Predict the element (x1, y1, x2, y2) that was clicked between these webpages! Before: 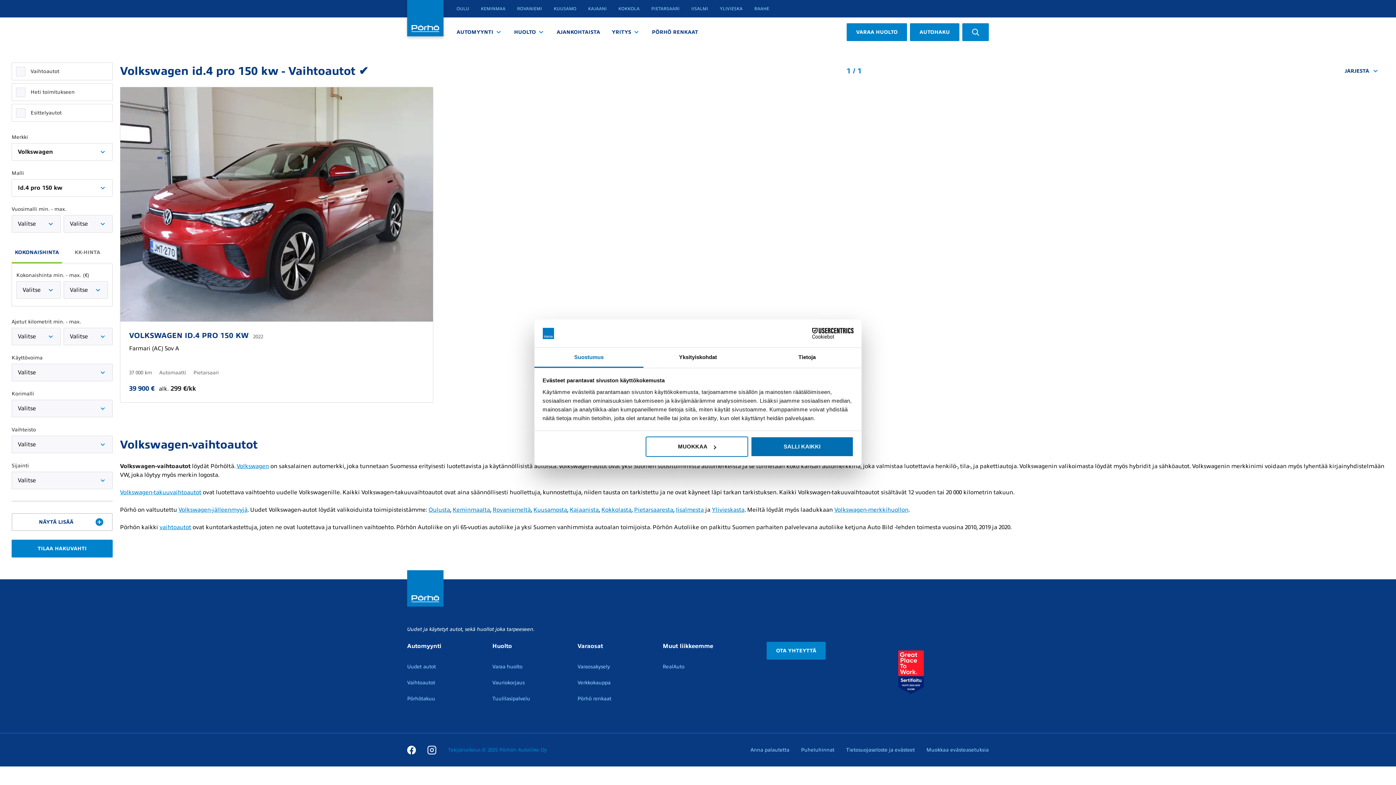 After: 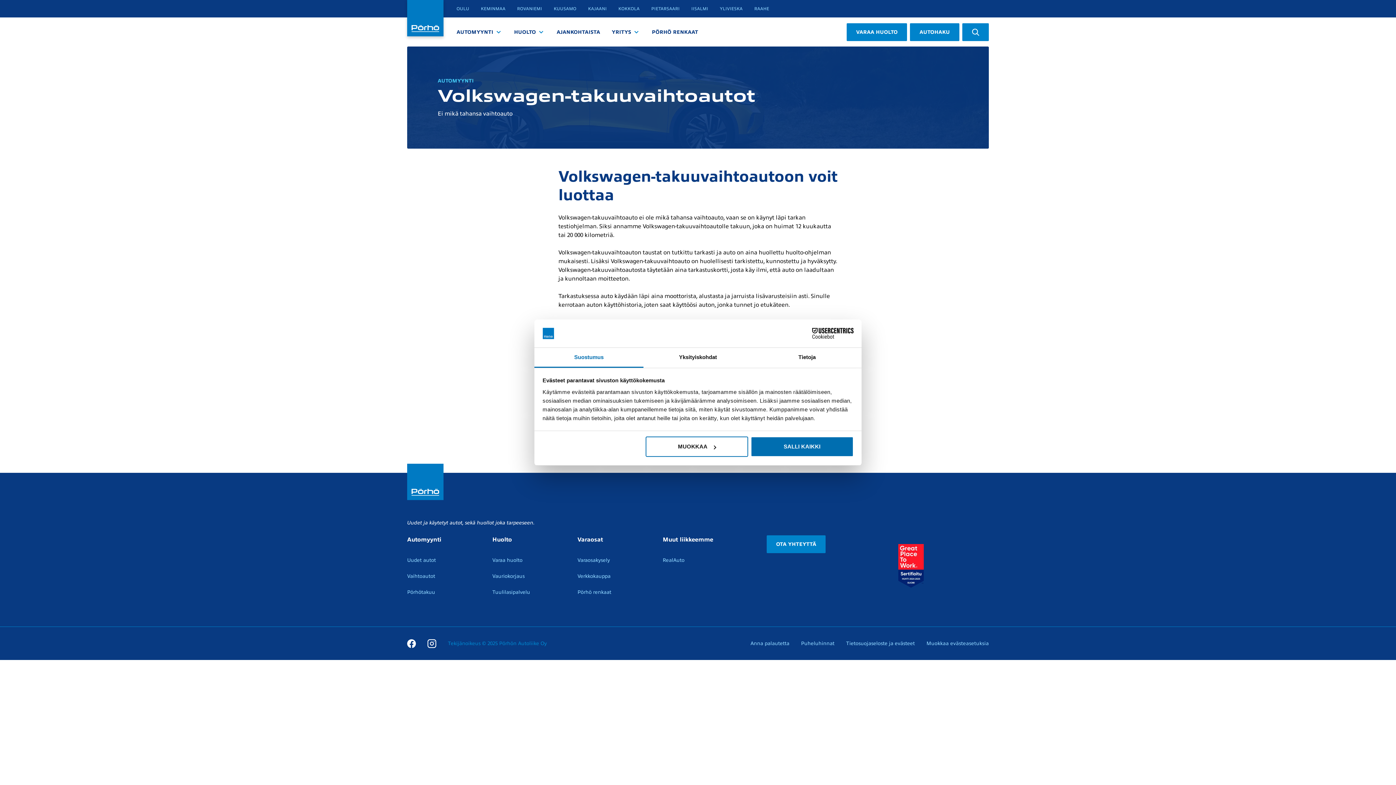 Action: bbox: (120, 489, 201, 496) label: Volkswagen-takuuvaihtoautot